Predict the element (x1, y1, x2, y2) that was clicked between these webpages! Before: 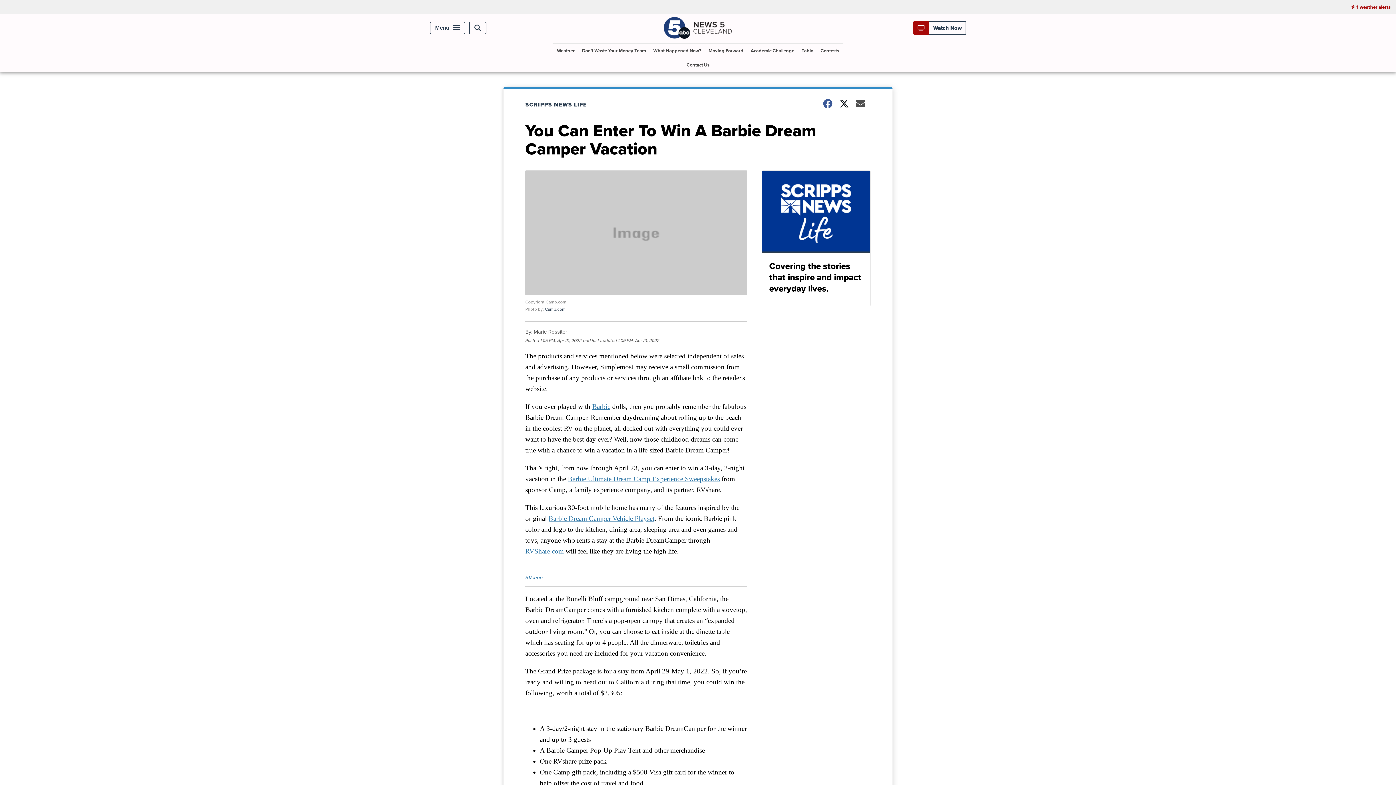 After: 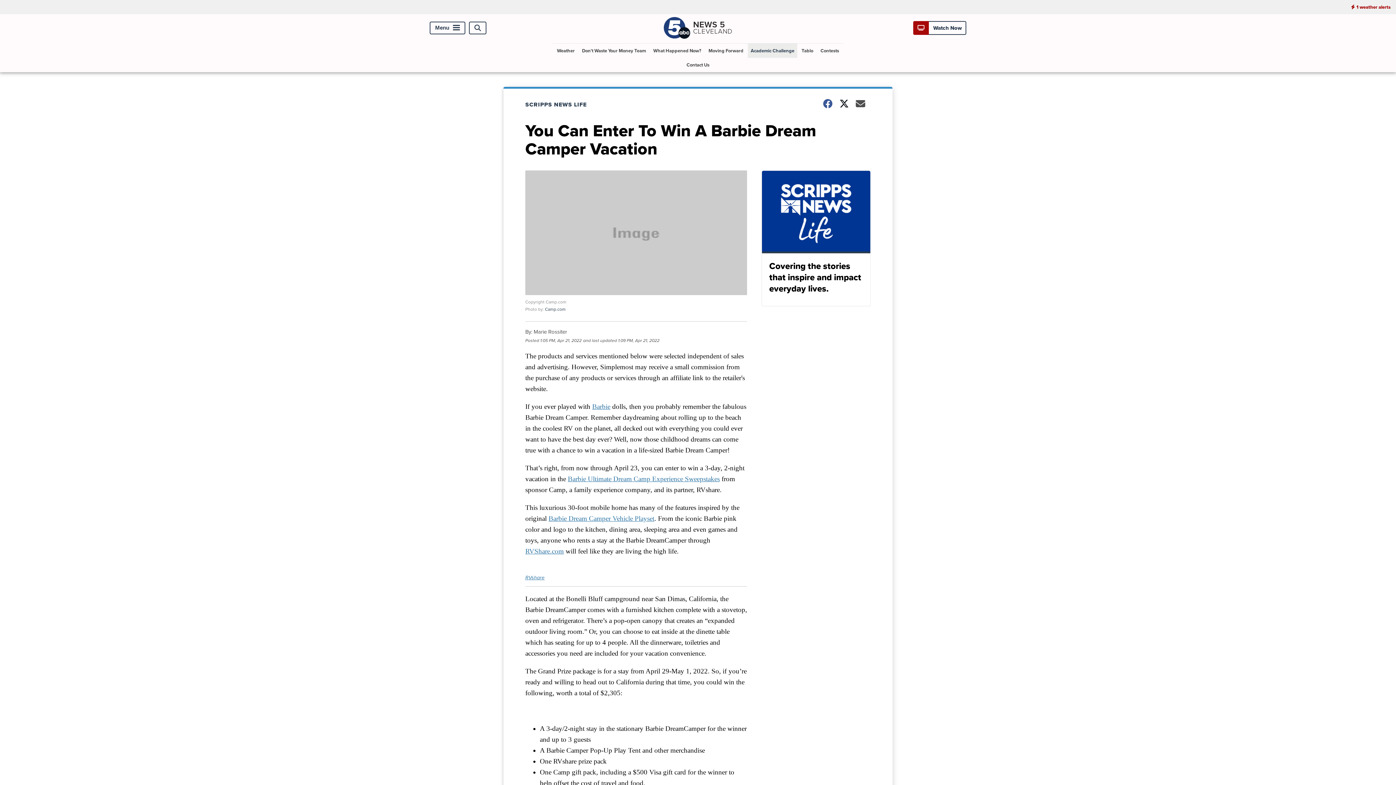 Action: label: Academic Challenge bbox: (748, 43, 797, 57)